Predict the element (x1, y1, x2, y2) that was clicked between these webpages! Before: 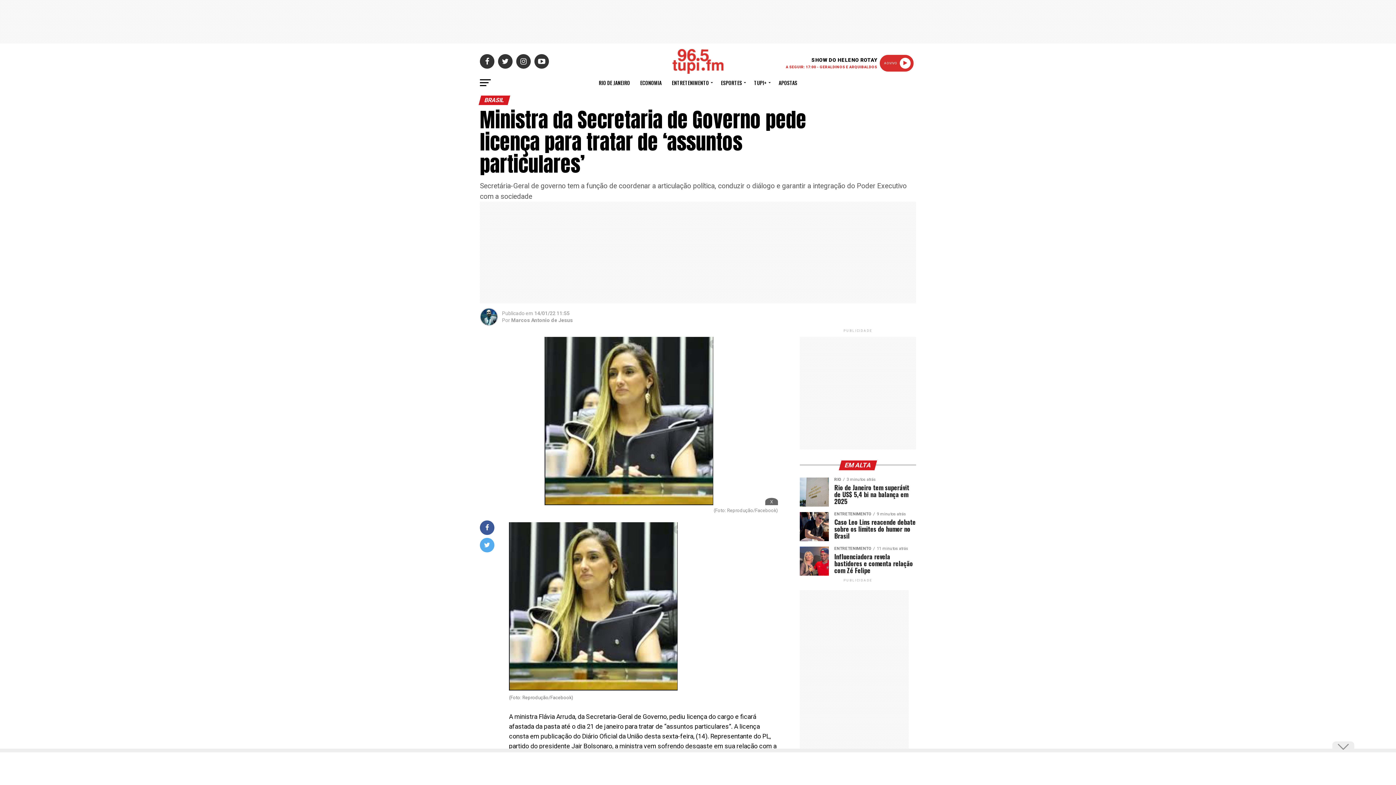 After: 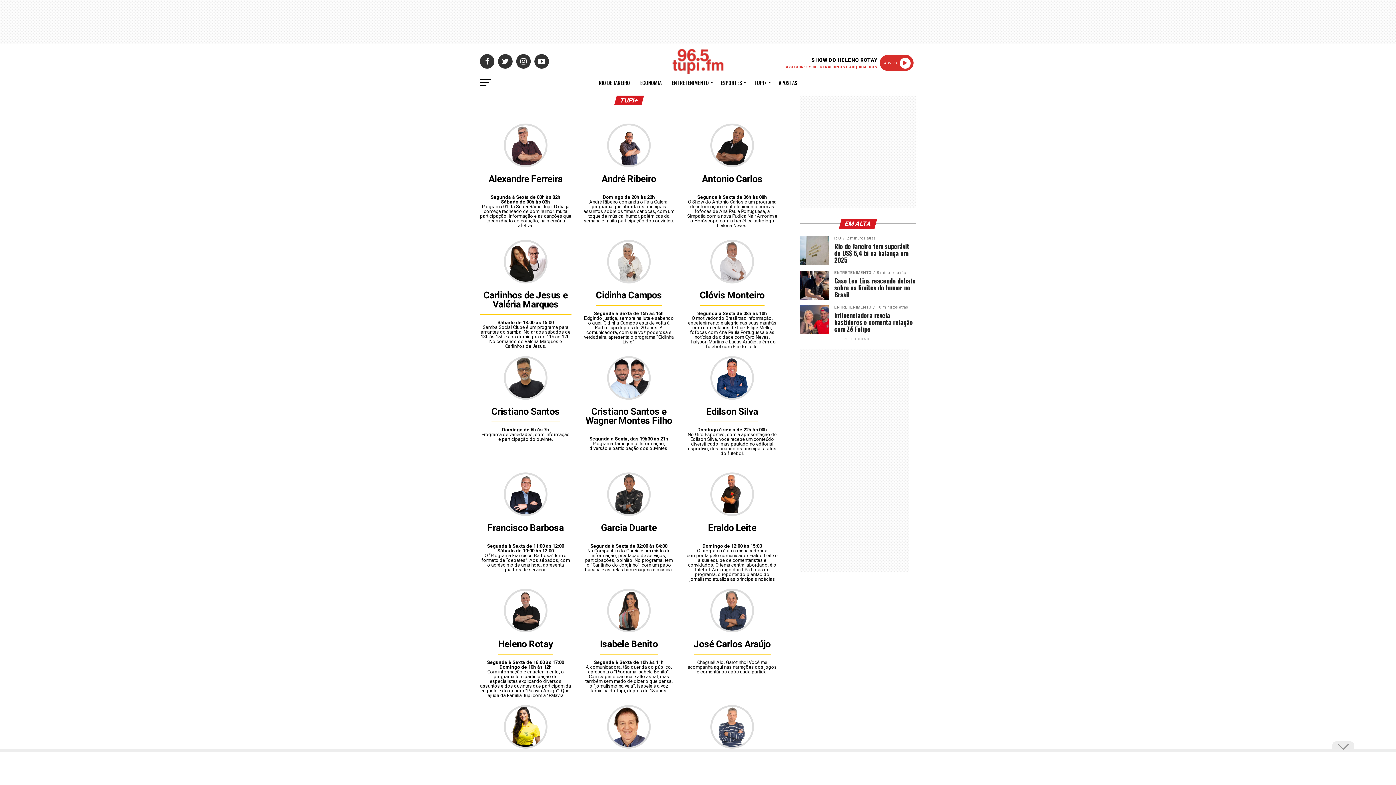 Action: bbox: (749, 73, 773, 91) label: TUPI+